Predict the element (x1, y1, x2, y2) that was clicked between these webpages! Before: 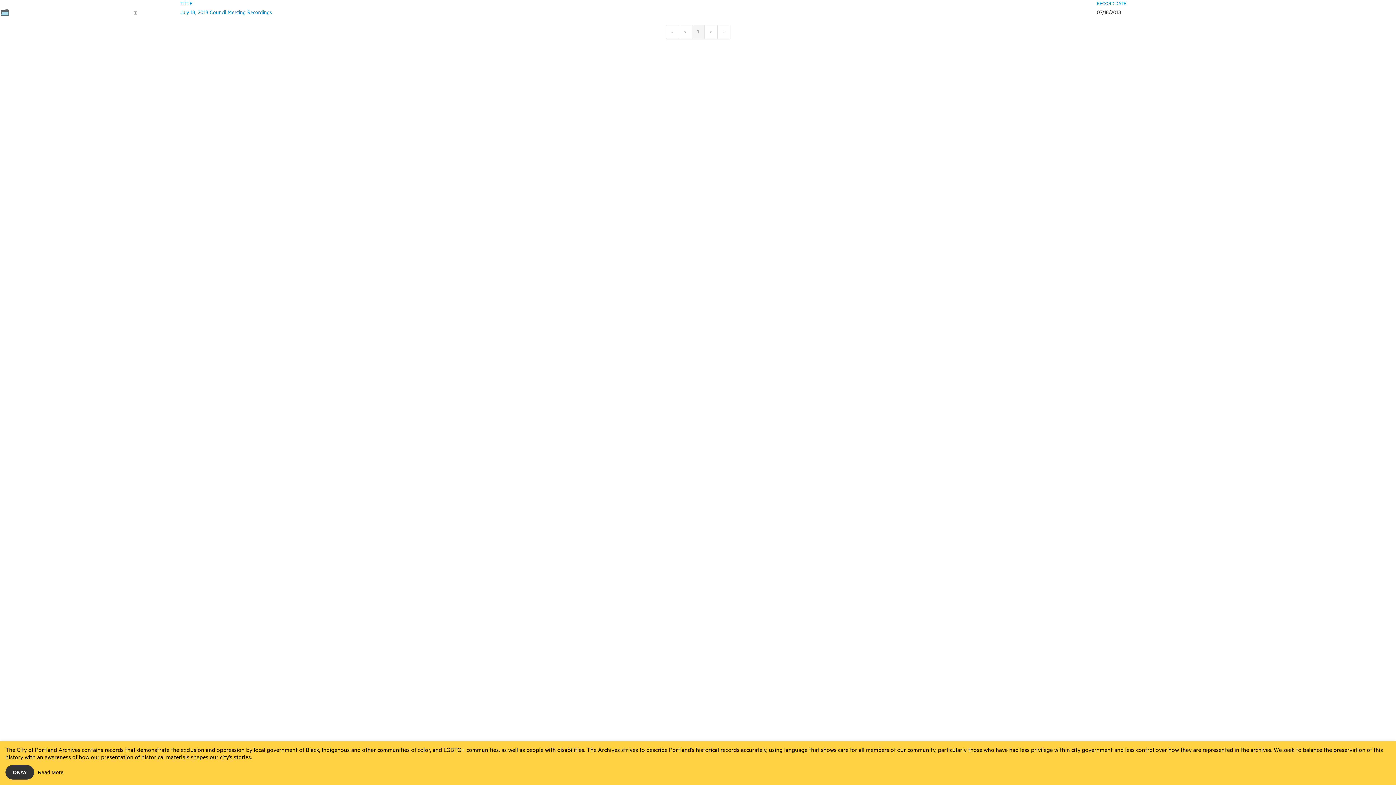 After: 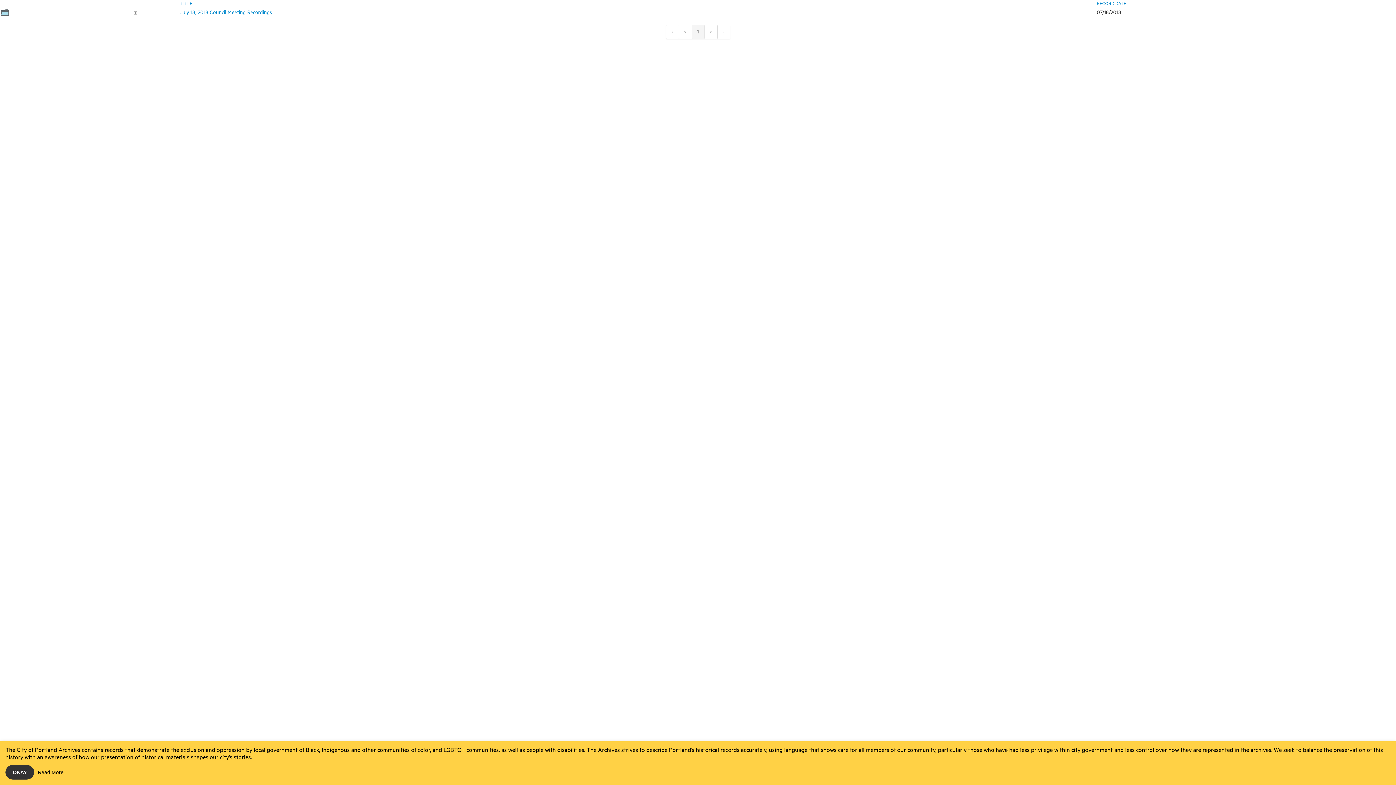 Action: bbox: (692, 24, 704, 39) label: 1